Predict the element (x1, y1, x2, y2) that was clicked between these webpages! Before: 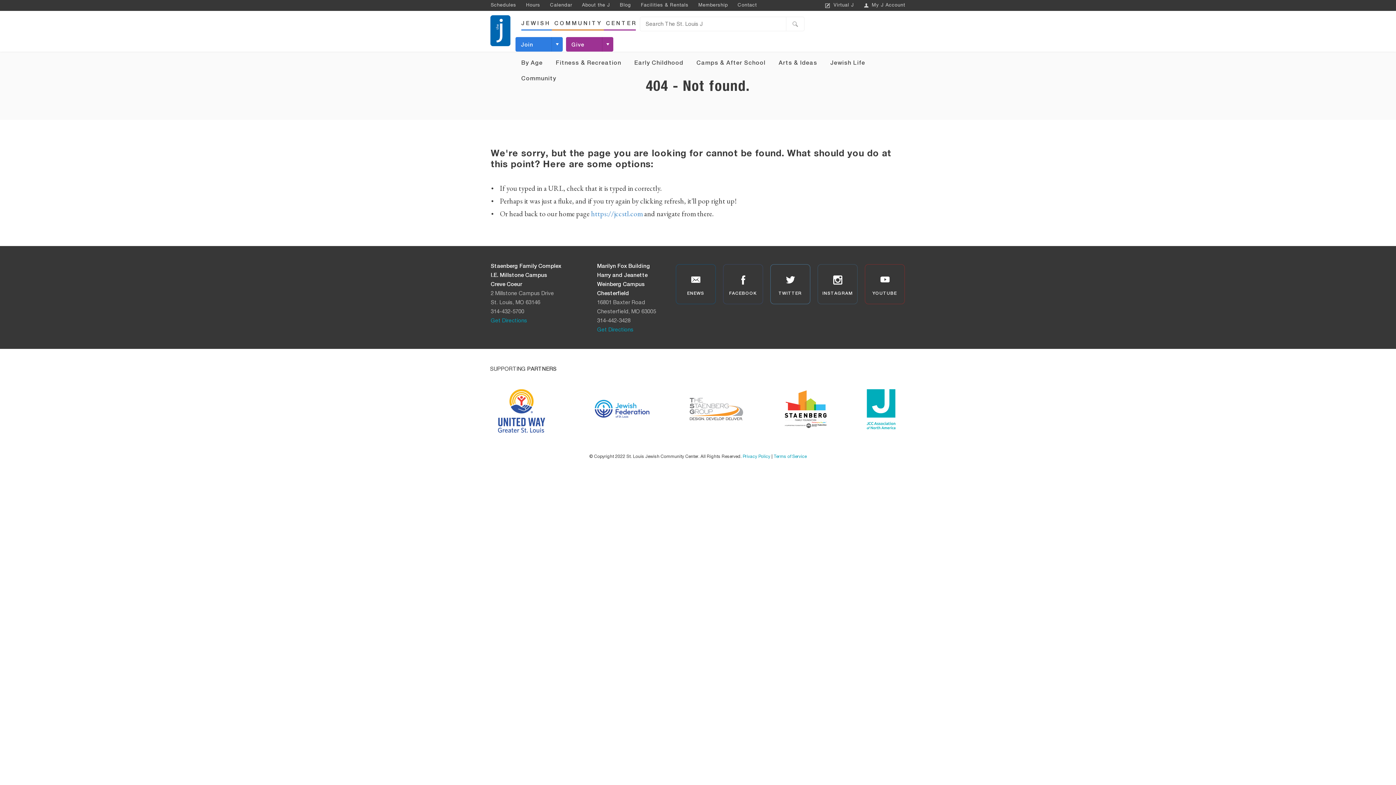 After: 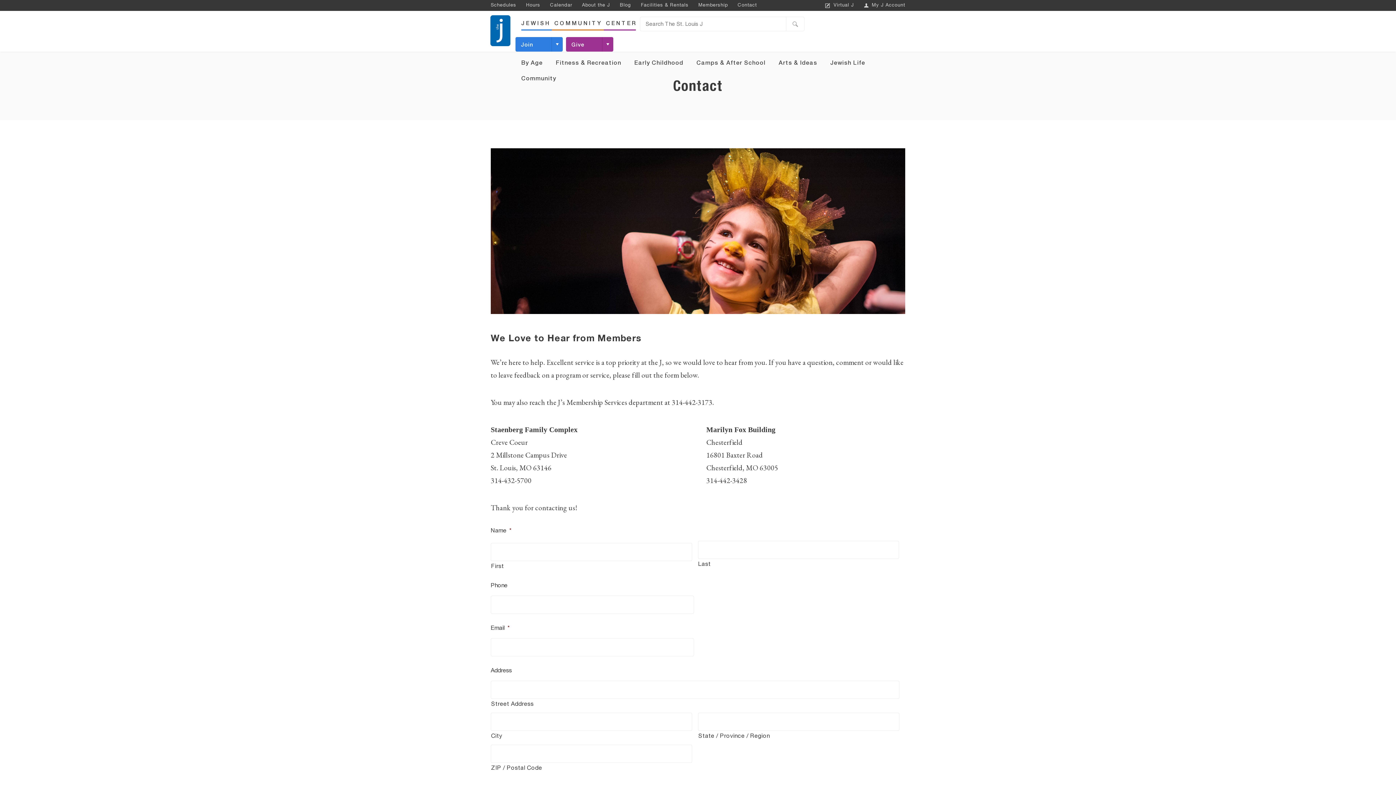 Action: bbox: (737, 2, 757, 7) label: Contact